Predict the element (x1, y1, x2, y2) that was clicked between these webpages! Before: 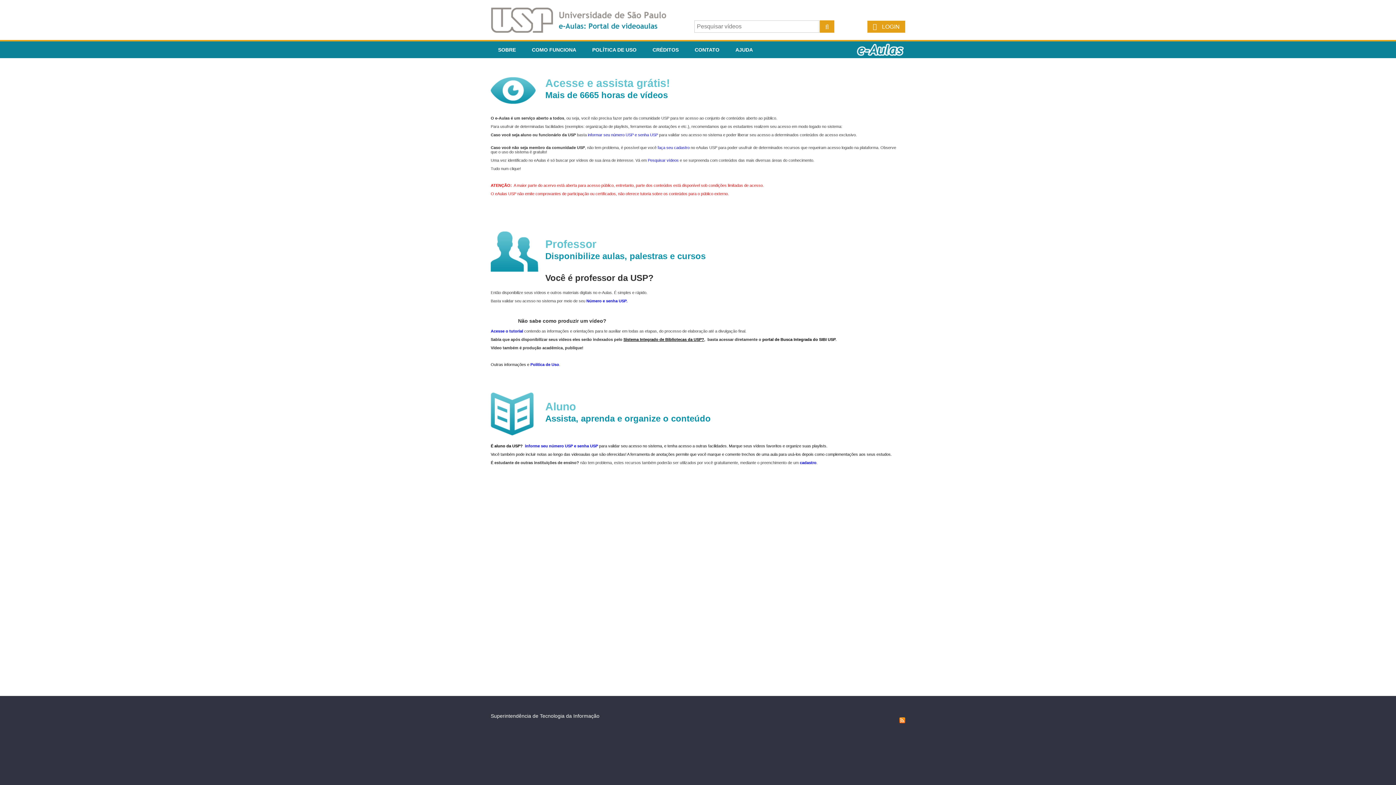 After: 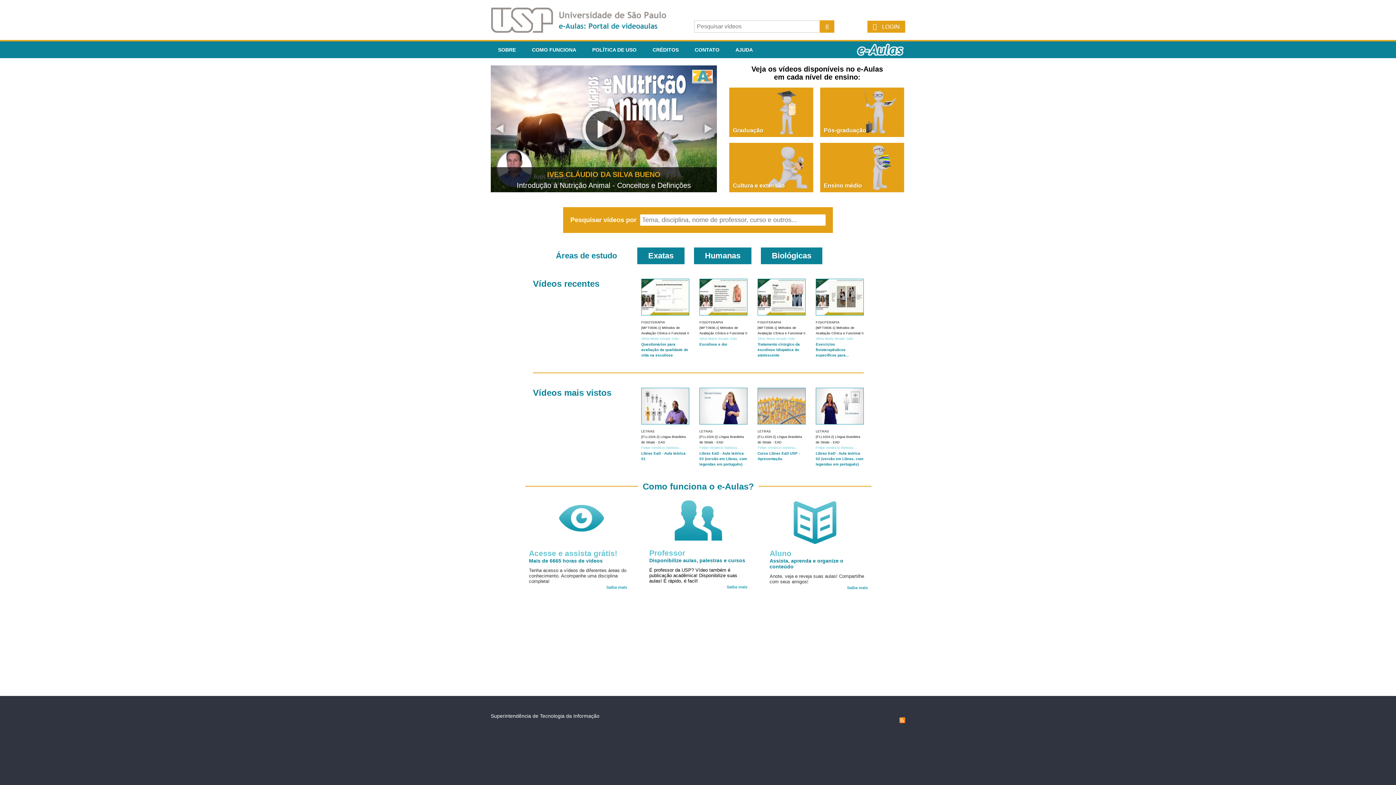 Action: bbox: (490, 27, 678, 33)